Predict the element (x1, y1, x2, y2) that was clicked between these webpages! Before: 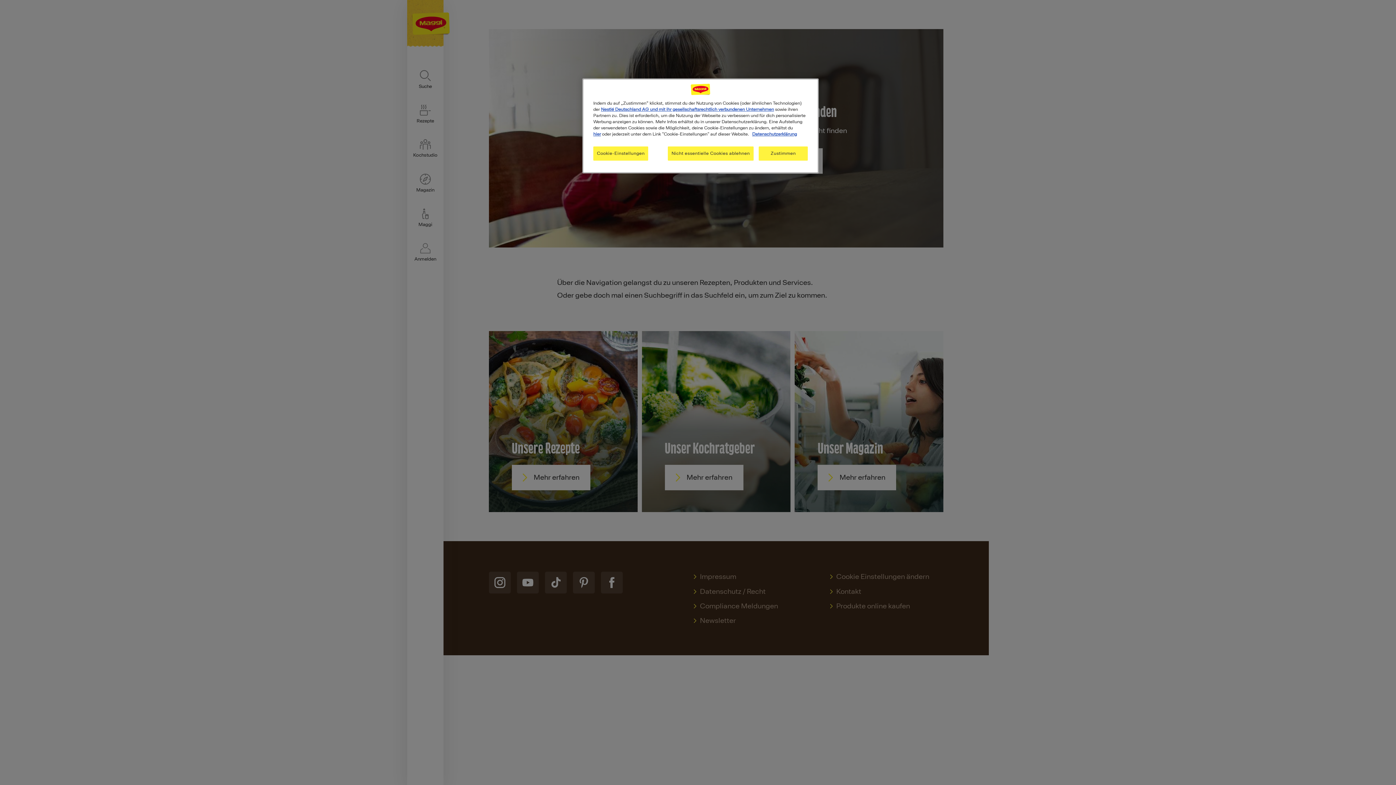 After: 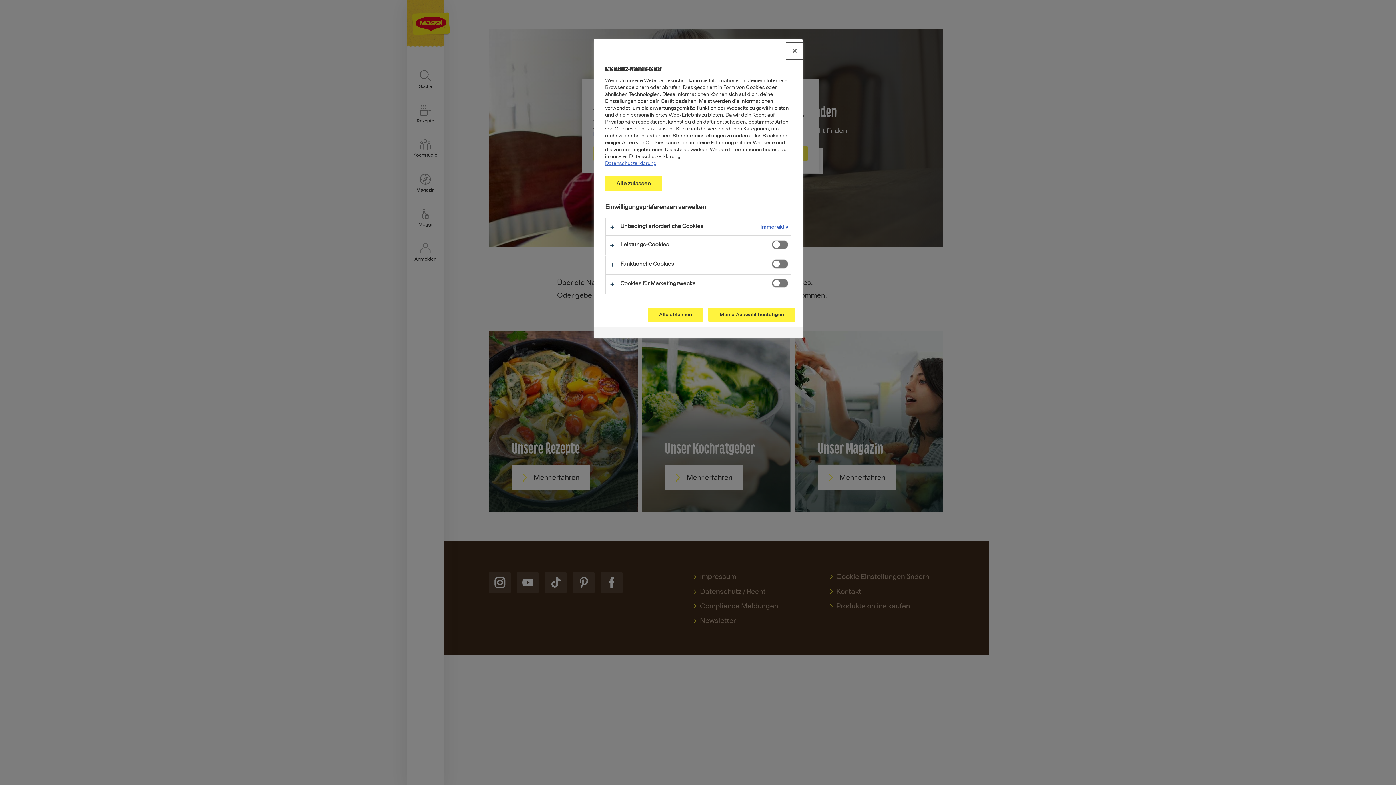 Action: bbox: (593, 146, 648, 160) label: Cookie-Einstellungen